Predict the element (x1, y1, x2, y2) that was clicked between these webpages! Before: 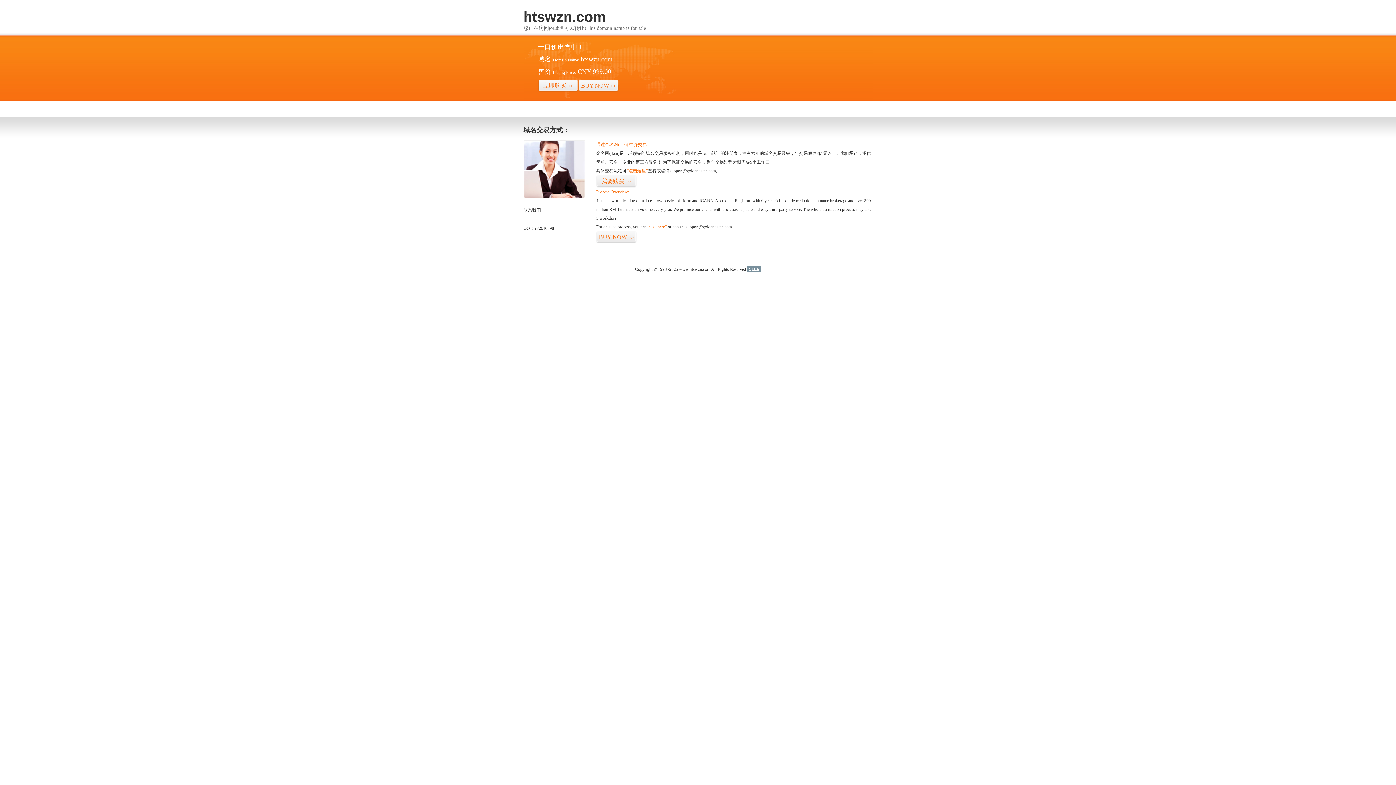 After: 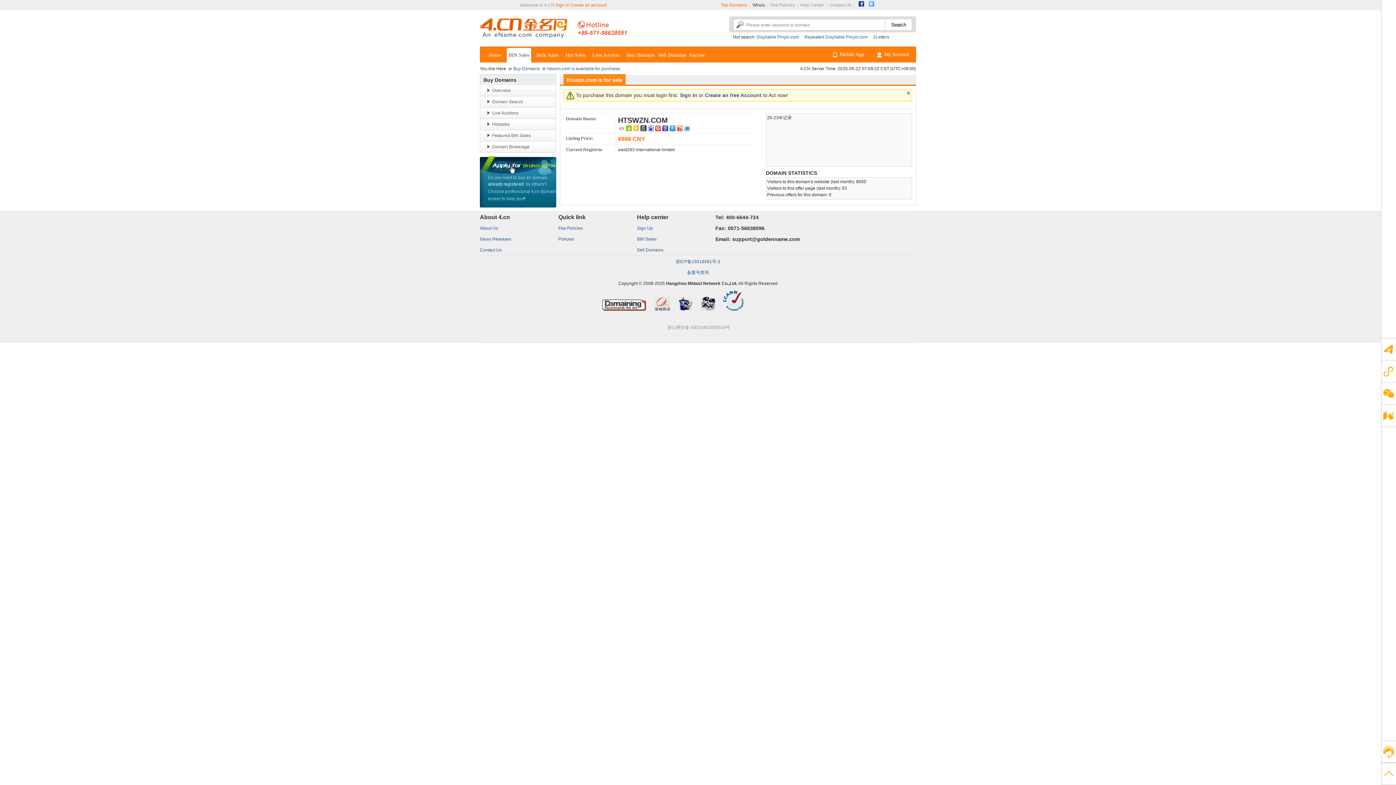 Action: label: 立即购买>> bbox: (538, 79, 578, 92)